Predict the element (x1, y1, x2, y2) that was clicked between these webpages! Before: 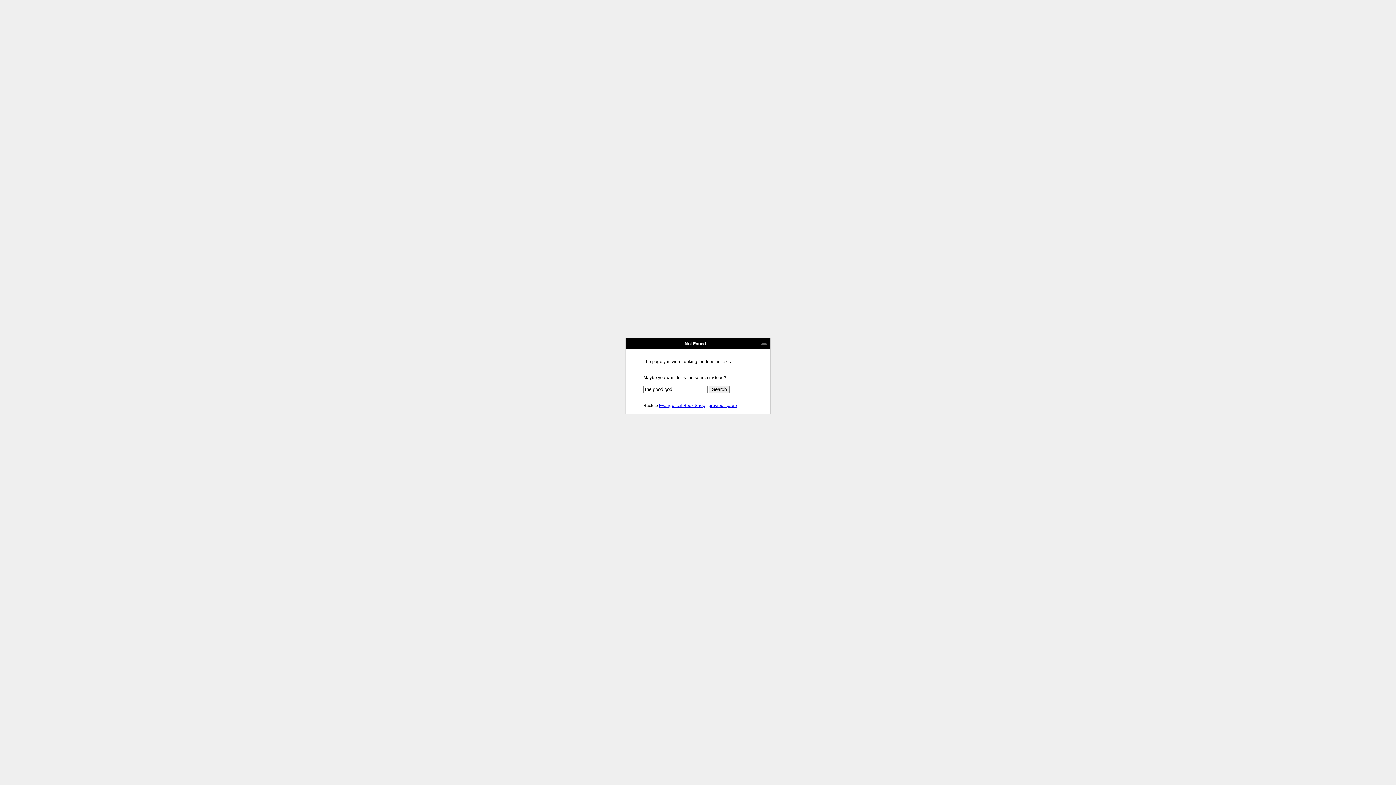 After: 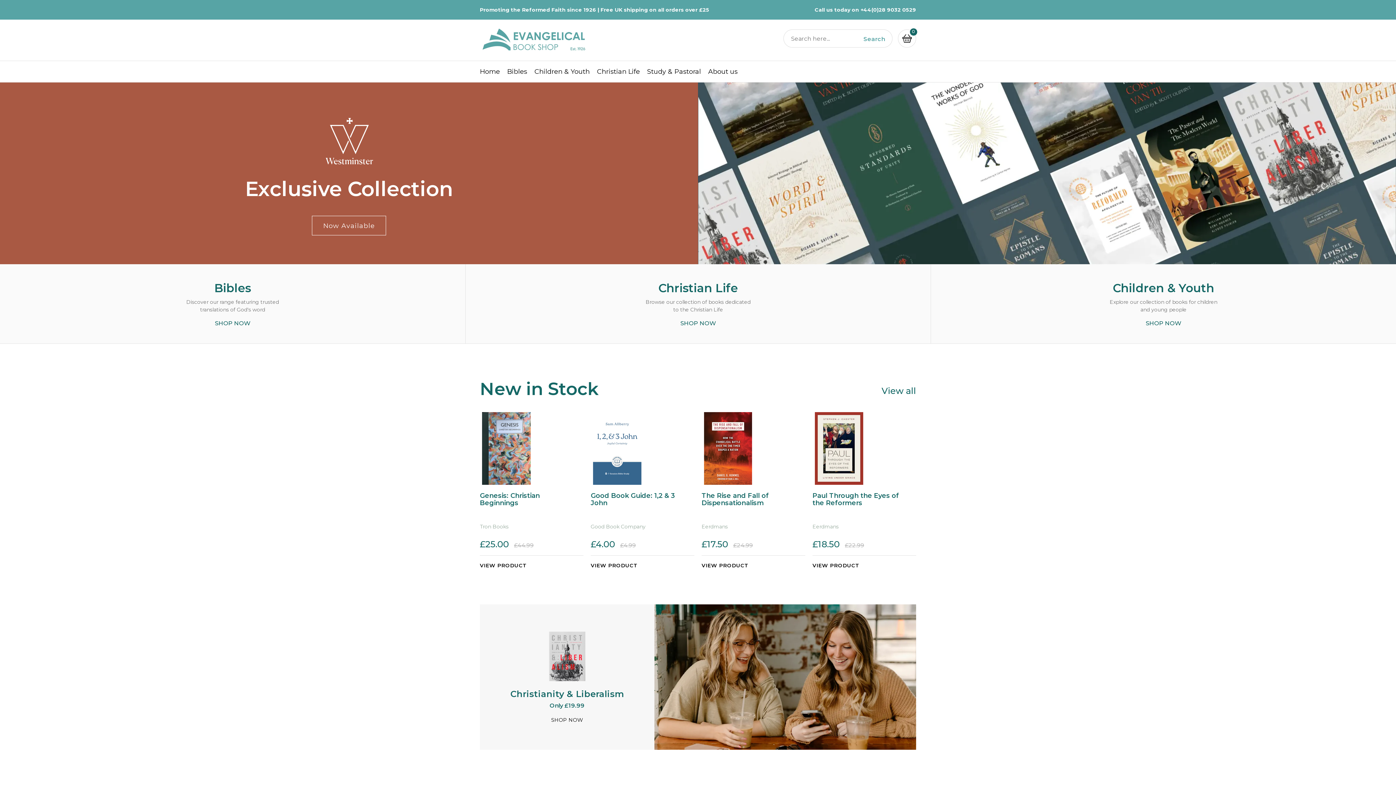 Action: bbox: (659, 403, 705, 408) label: Evangelical Book Shop